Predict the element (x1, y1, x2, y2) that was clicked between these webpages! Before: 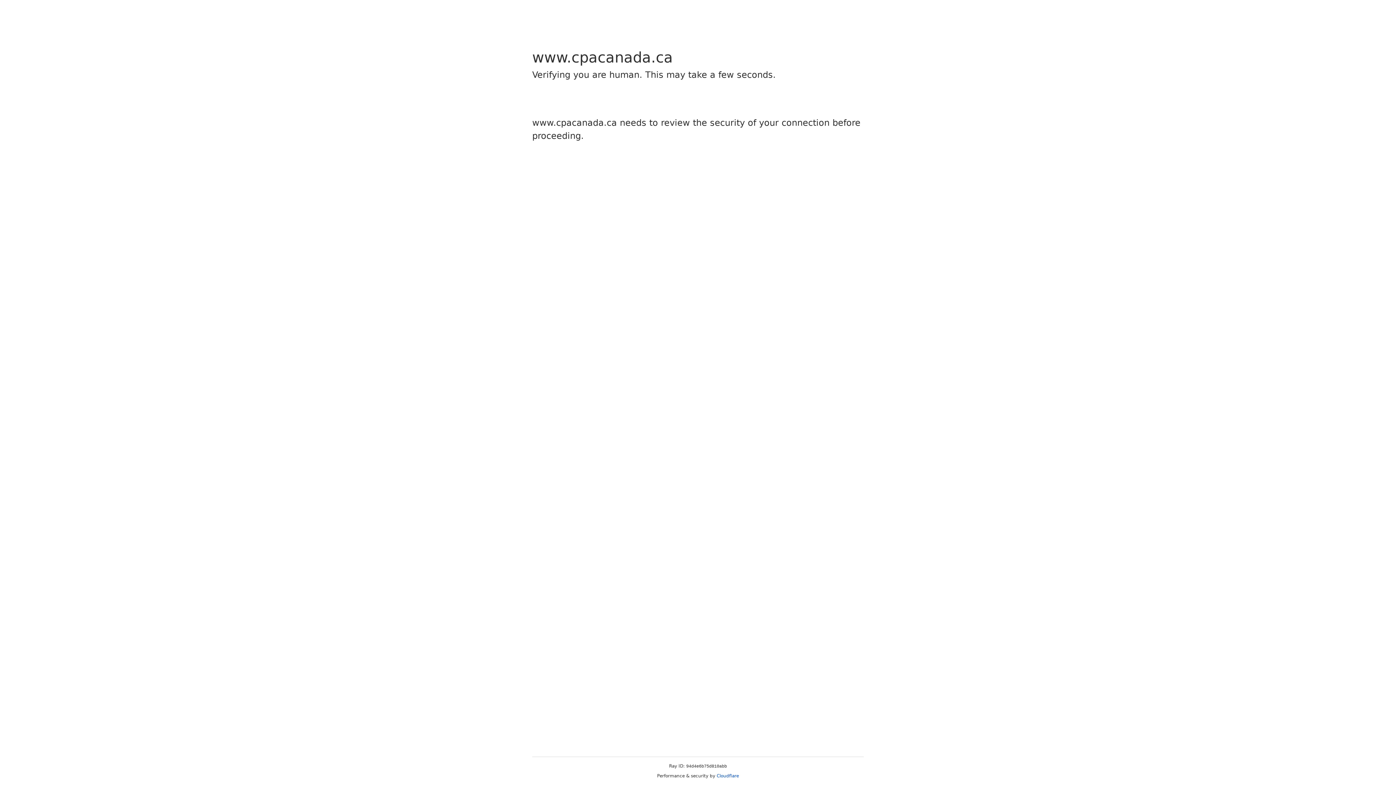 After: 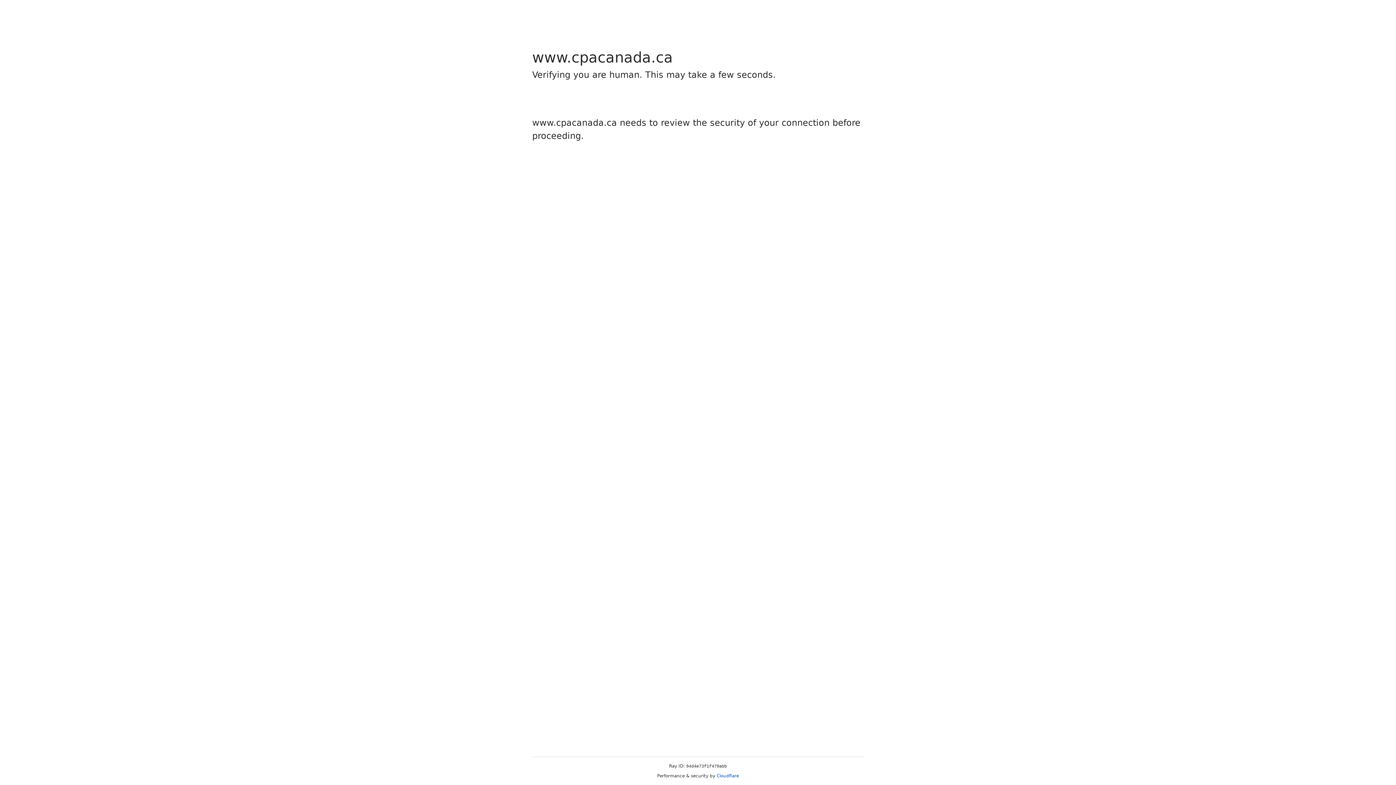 Action: label: Cloudflare bbox: (716, 773, 739, 778)